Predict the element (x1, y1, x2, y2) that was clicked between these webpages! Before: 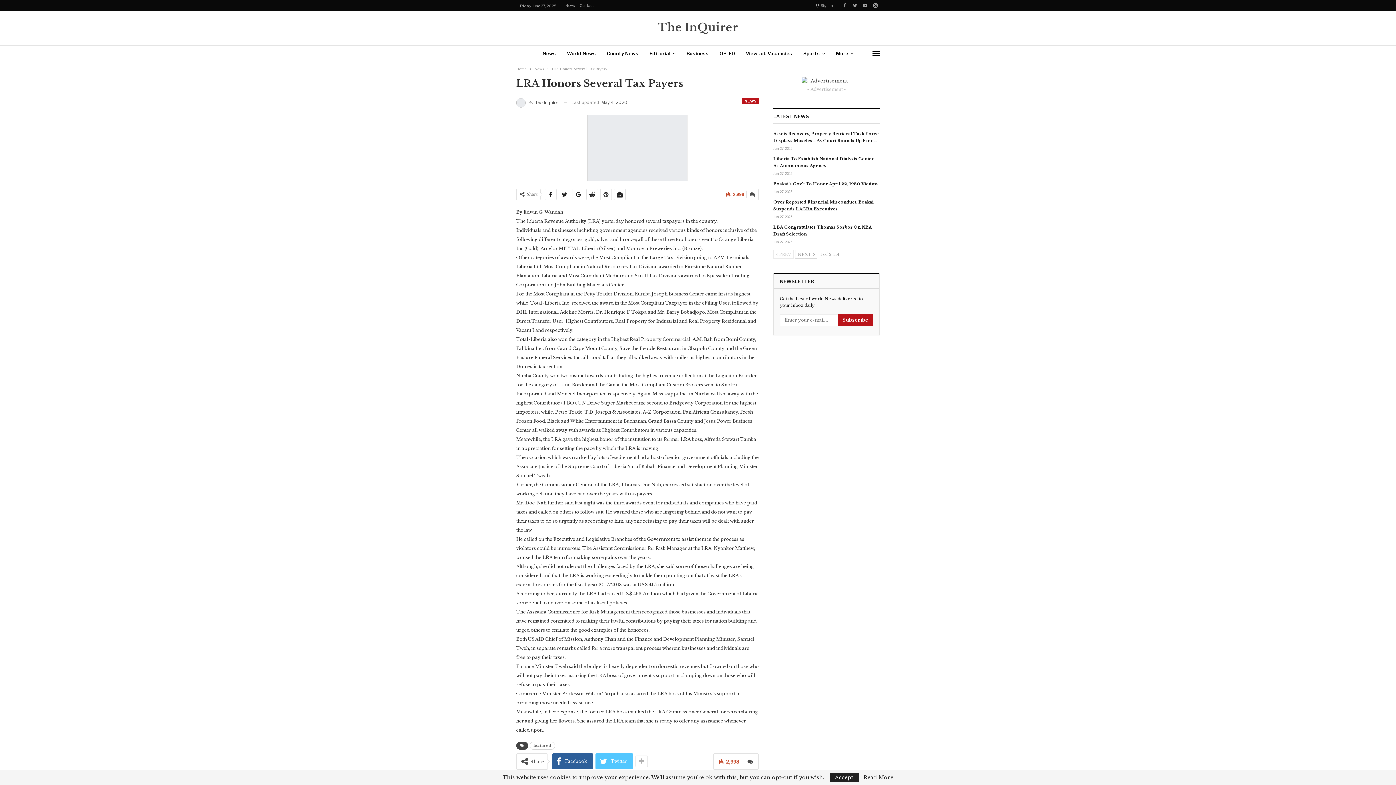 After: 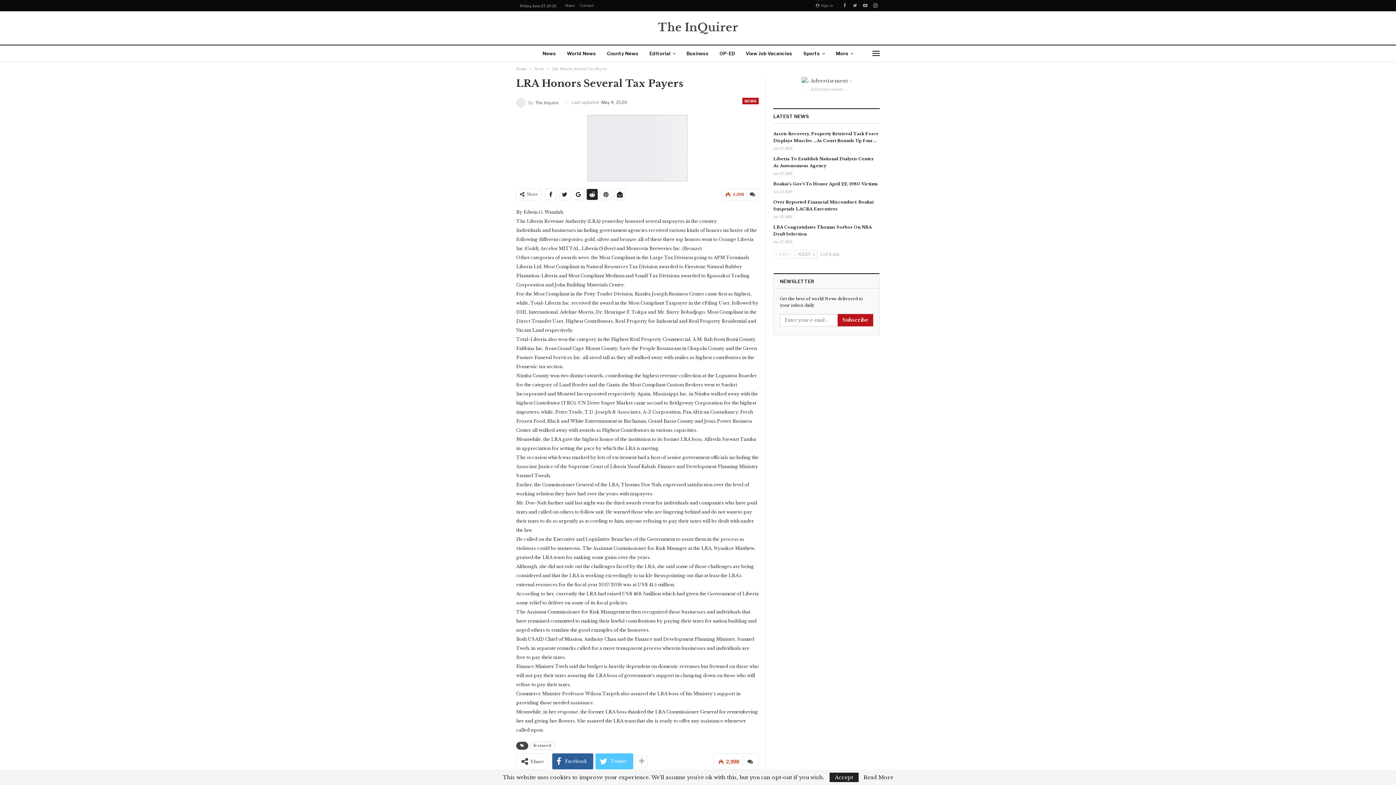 Action: bbox: (586, 189, 597, 199)